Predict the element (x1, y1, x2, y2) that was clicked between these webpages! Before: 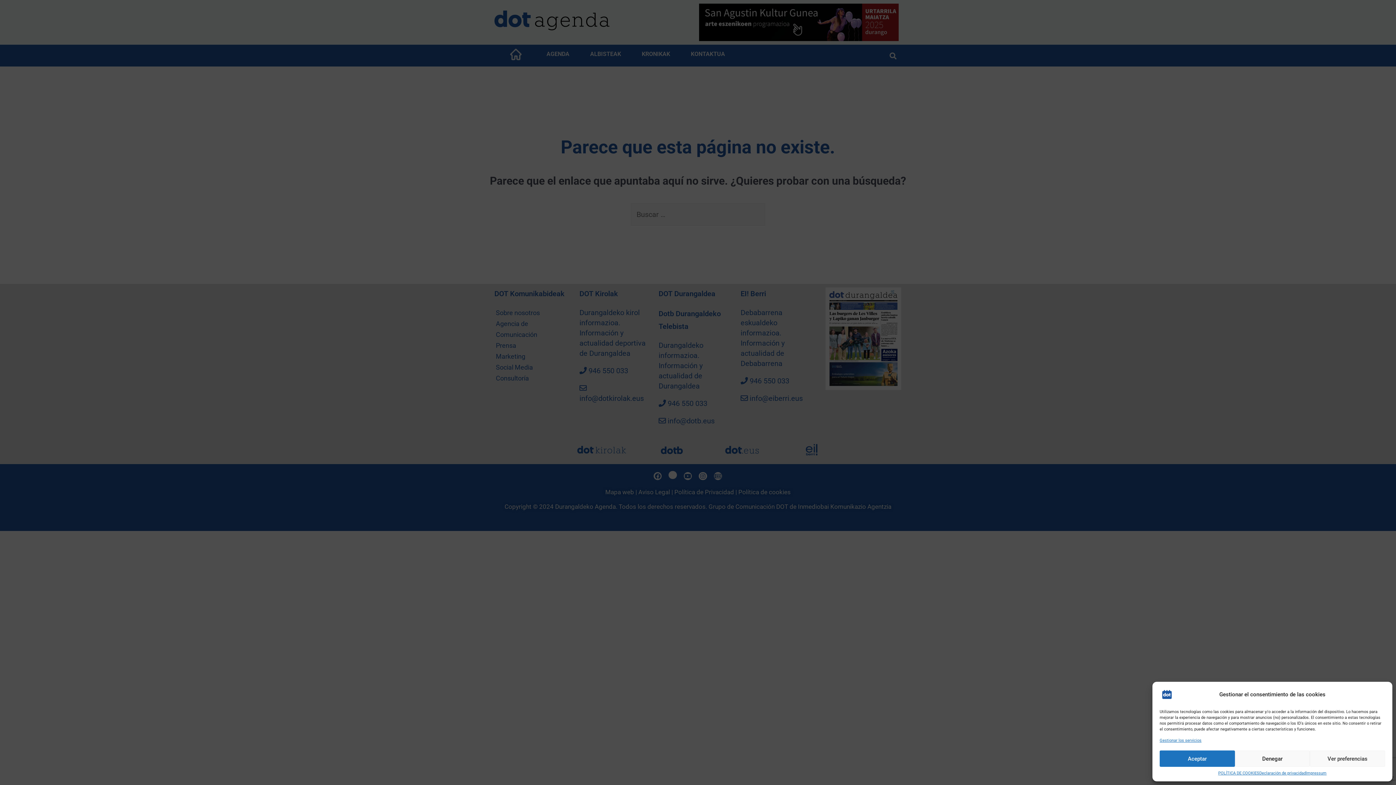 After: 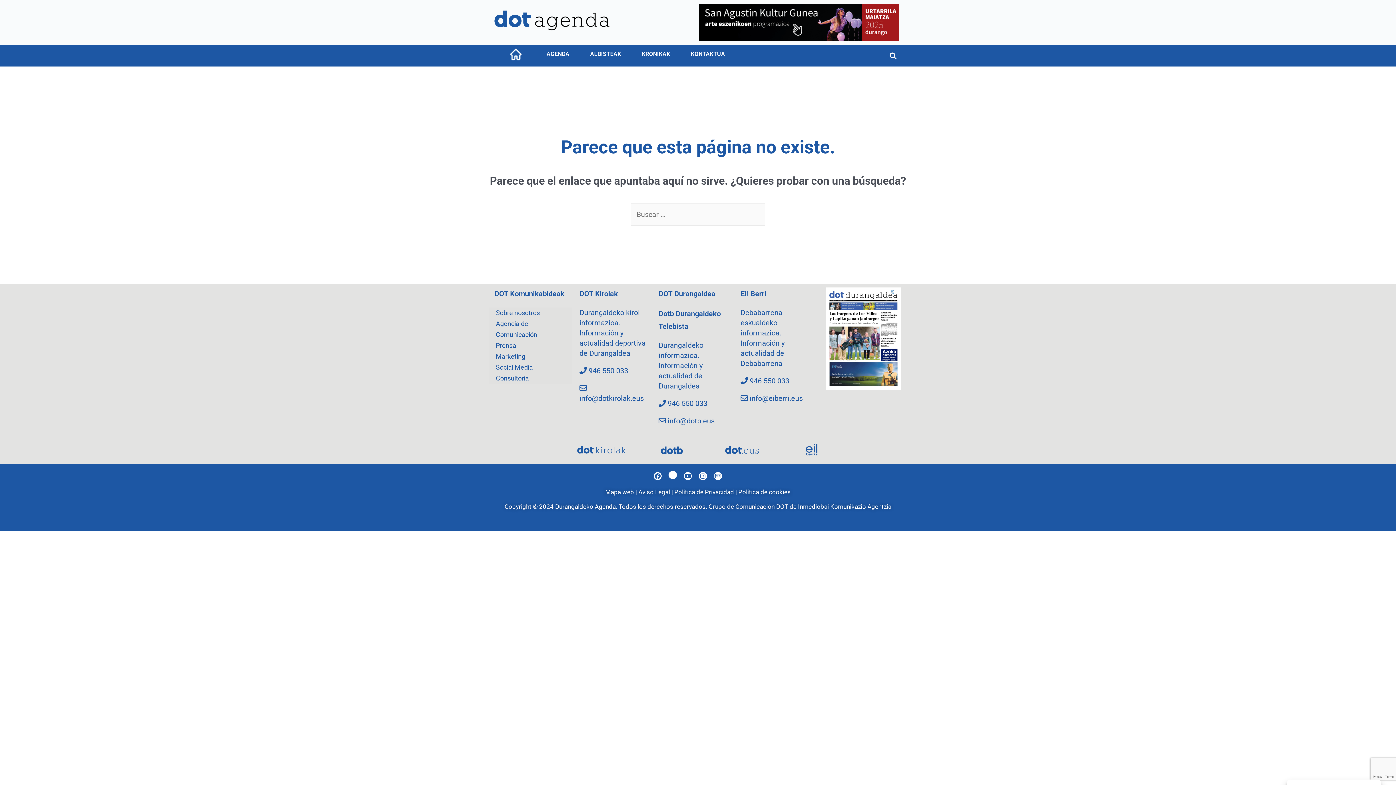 Action: bbox: (1378, 691, 1385, 698) label: Cerrar ventana